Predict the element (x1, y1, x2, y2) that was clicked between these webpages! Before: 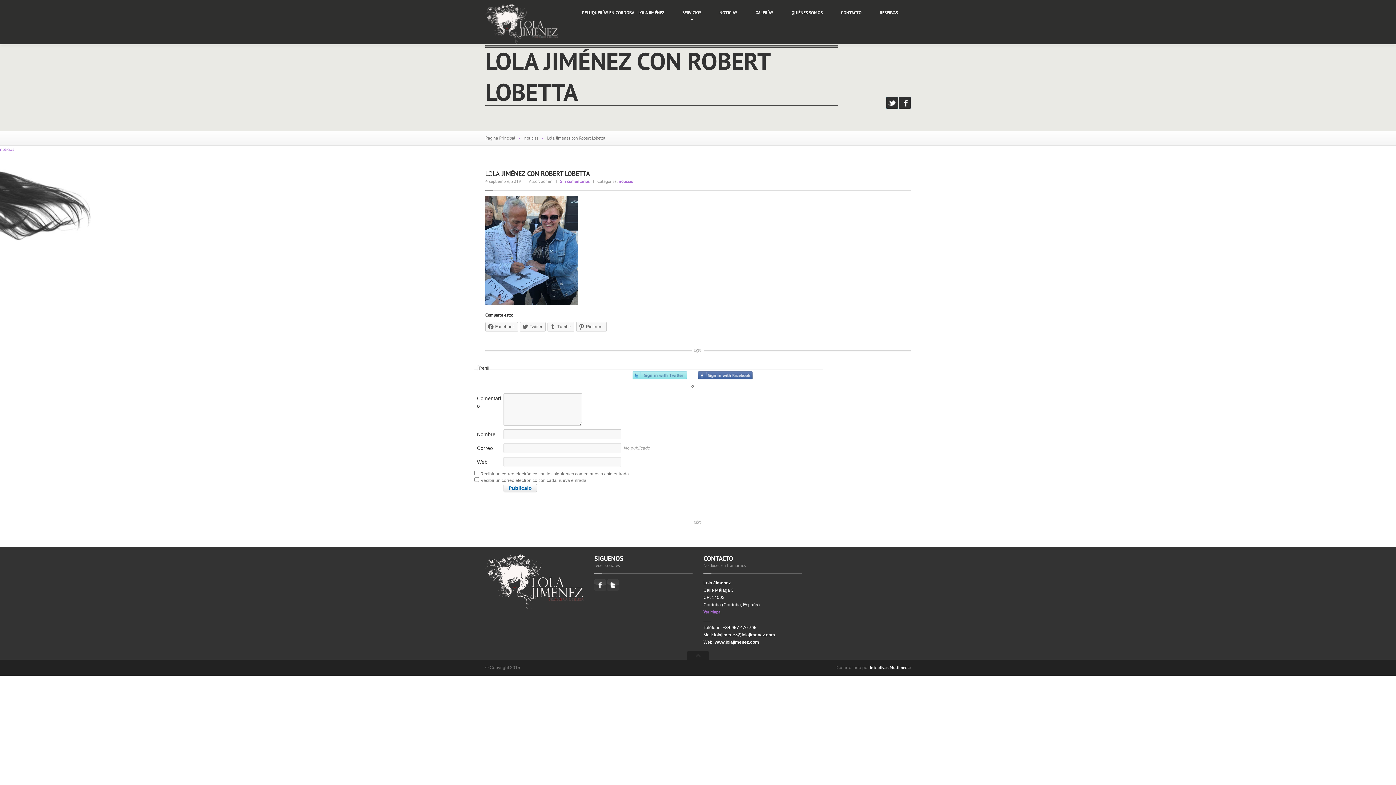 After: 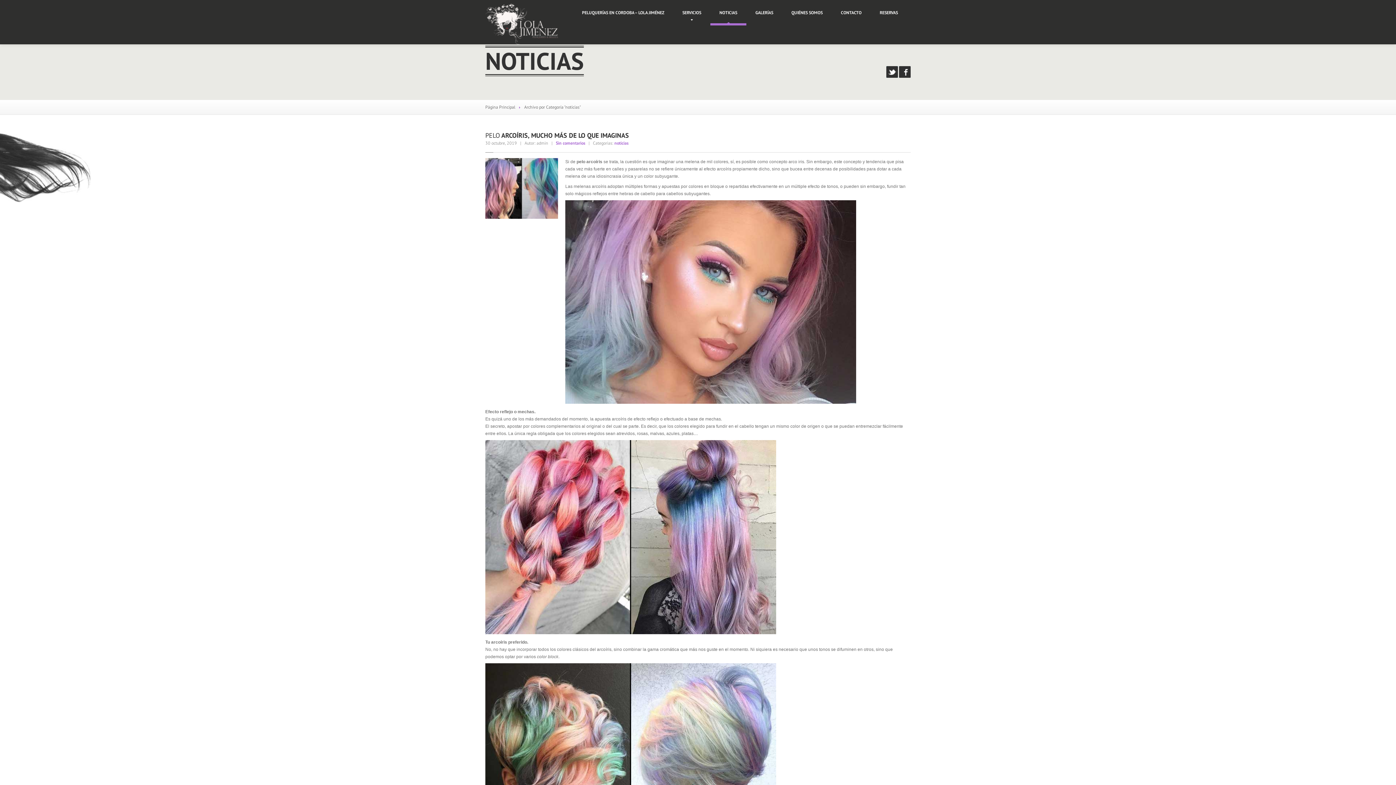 Action: bbox: (710, 0, 746, 25) label: NOTICIAS